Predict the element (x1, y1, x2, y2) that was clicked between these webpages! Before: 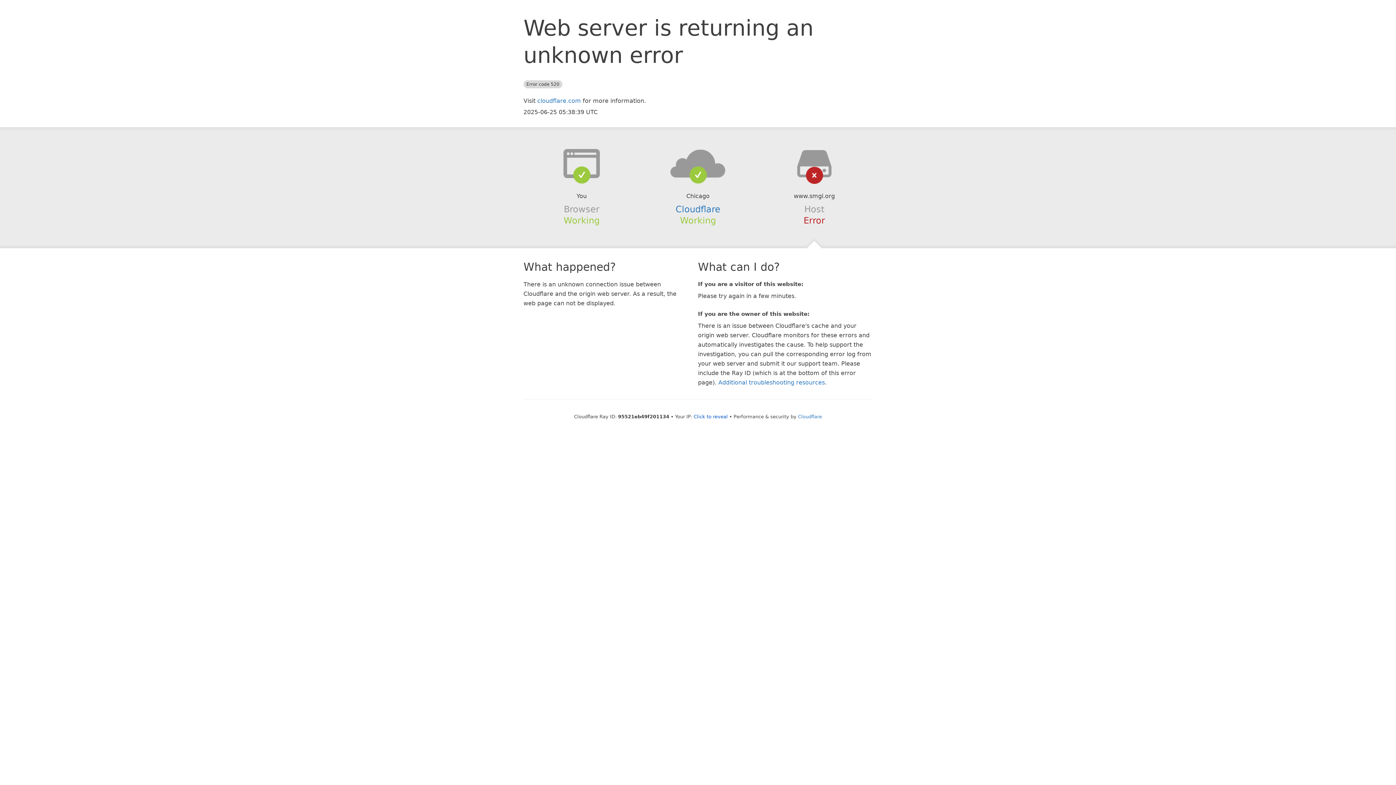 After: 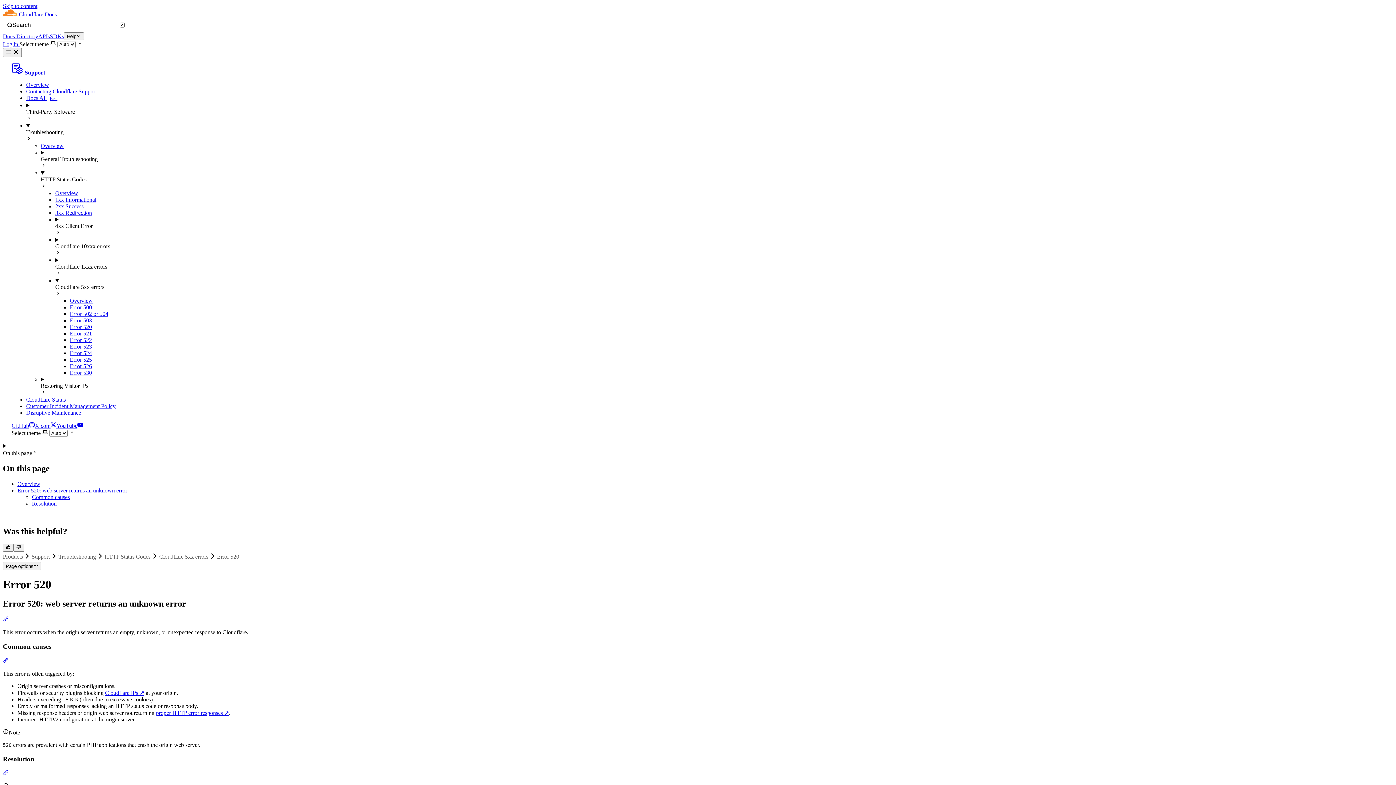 Action: label: Additional troubleshooting resources bbox: (718, 379, 825, 386)